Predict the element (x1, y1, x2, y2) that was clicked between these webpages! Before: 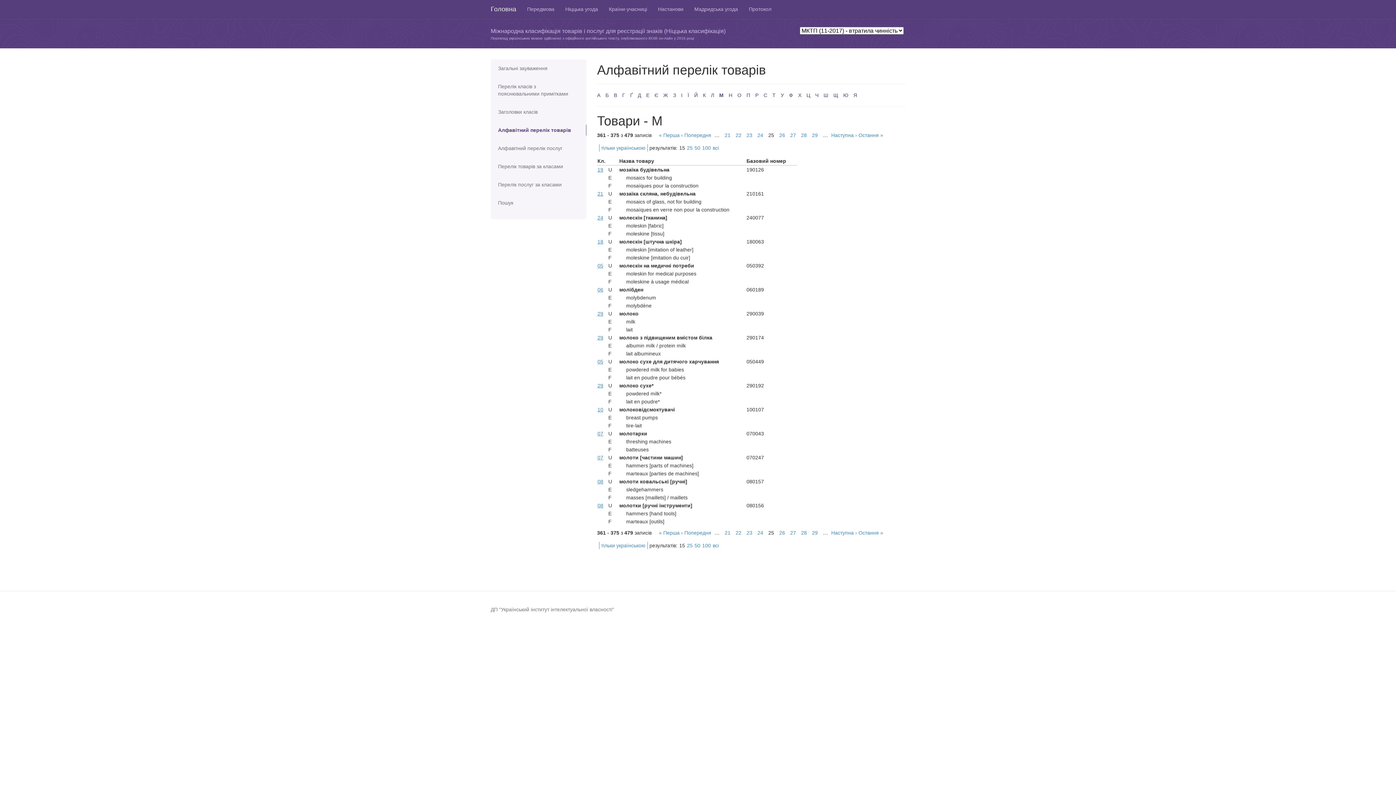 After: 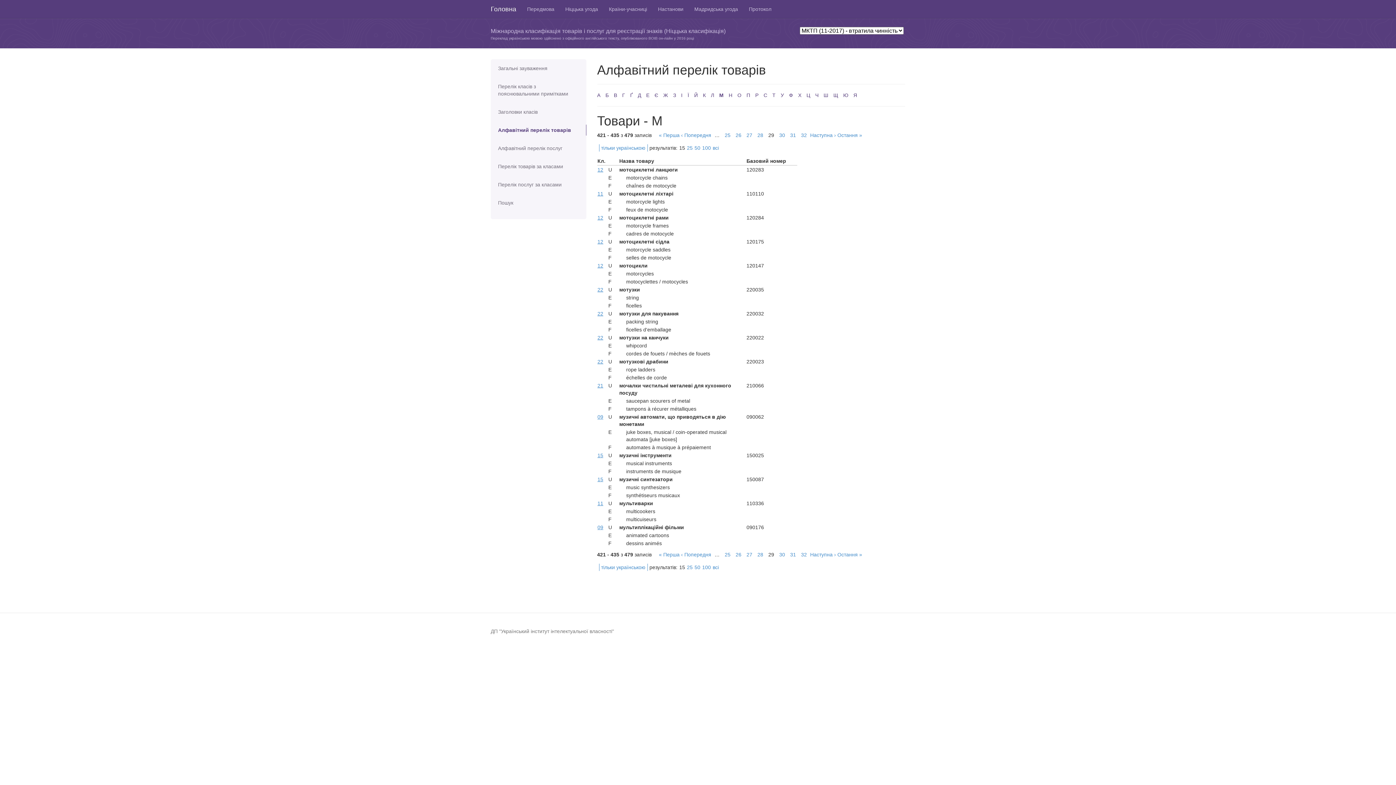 Action: label: 29 bbox: (812, 530, 818, 536)